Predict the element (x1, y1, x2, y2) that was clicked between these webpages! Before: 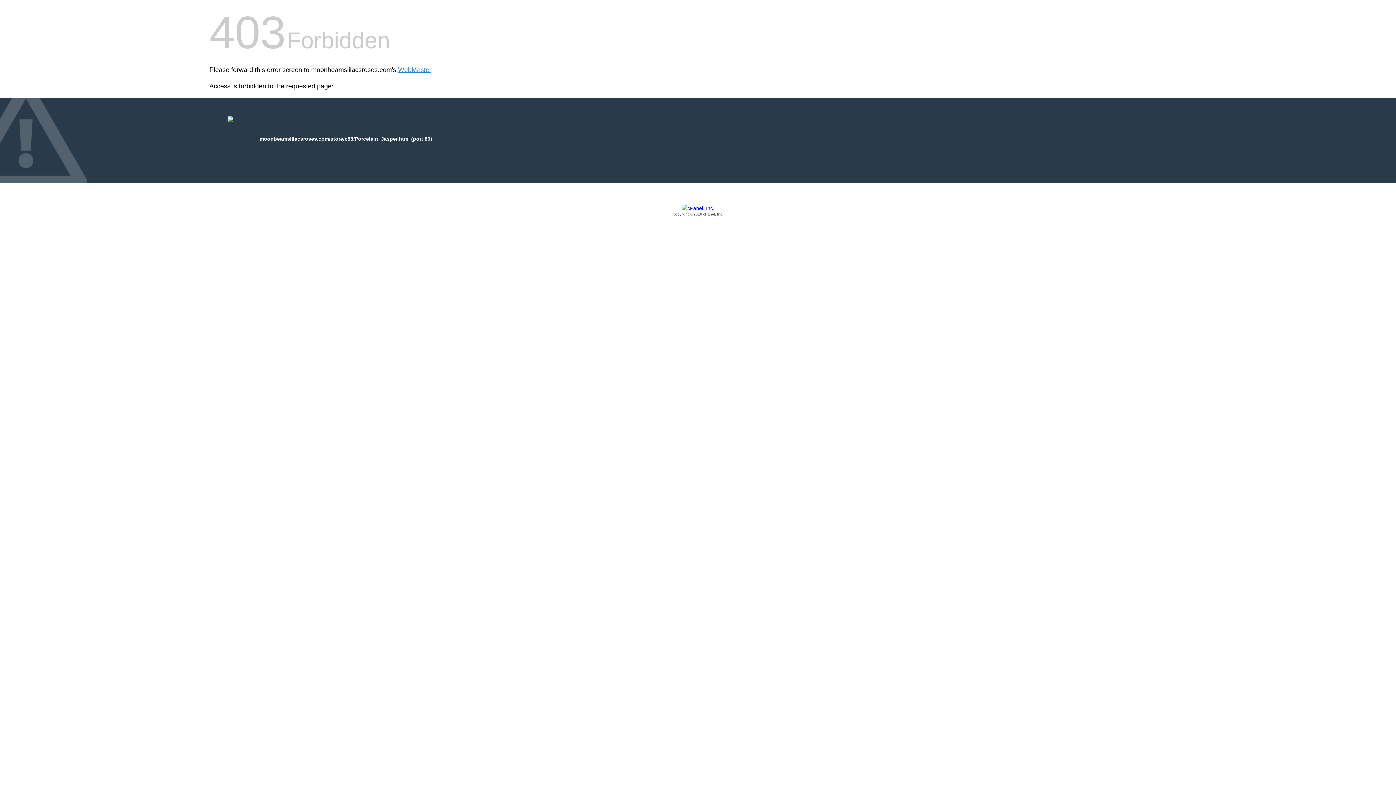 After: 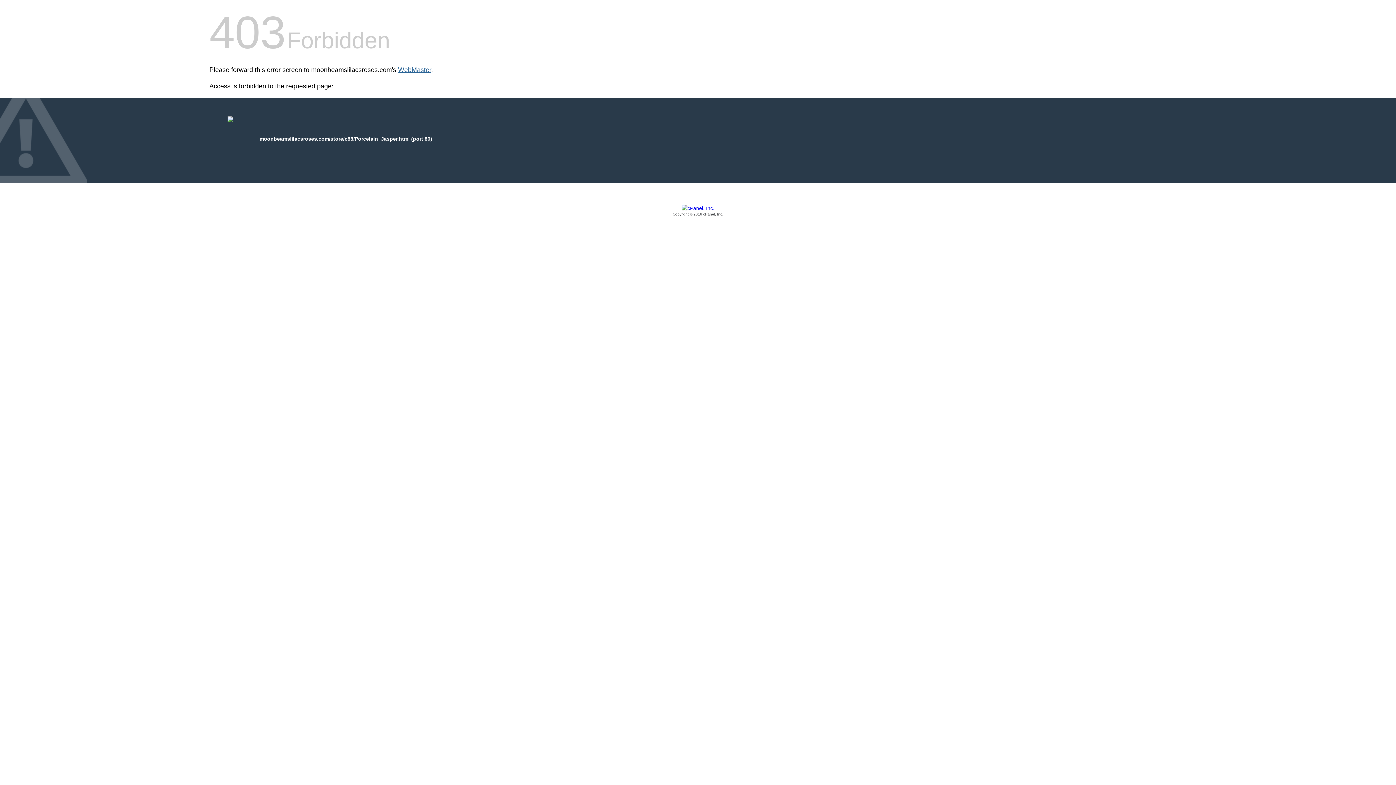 Action: bbox: (398, 66, 431, 73) label: WebMaster